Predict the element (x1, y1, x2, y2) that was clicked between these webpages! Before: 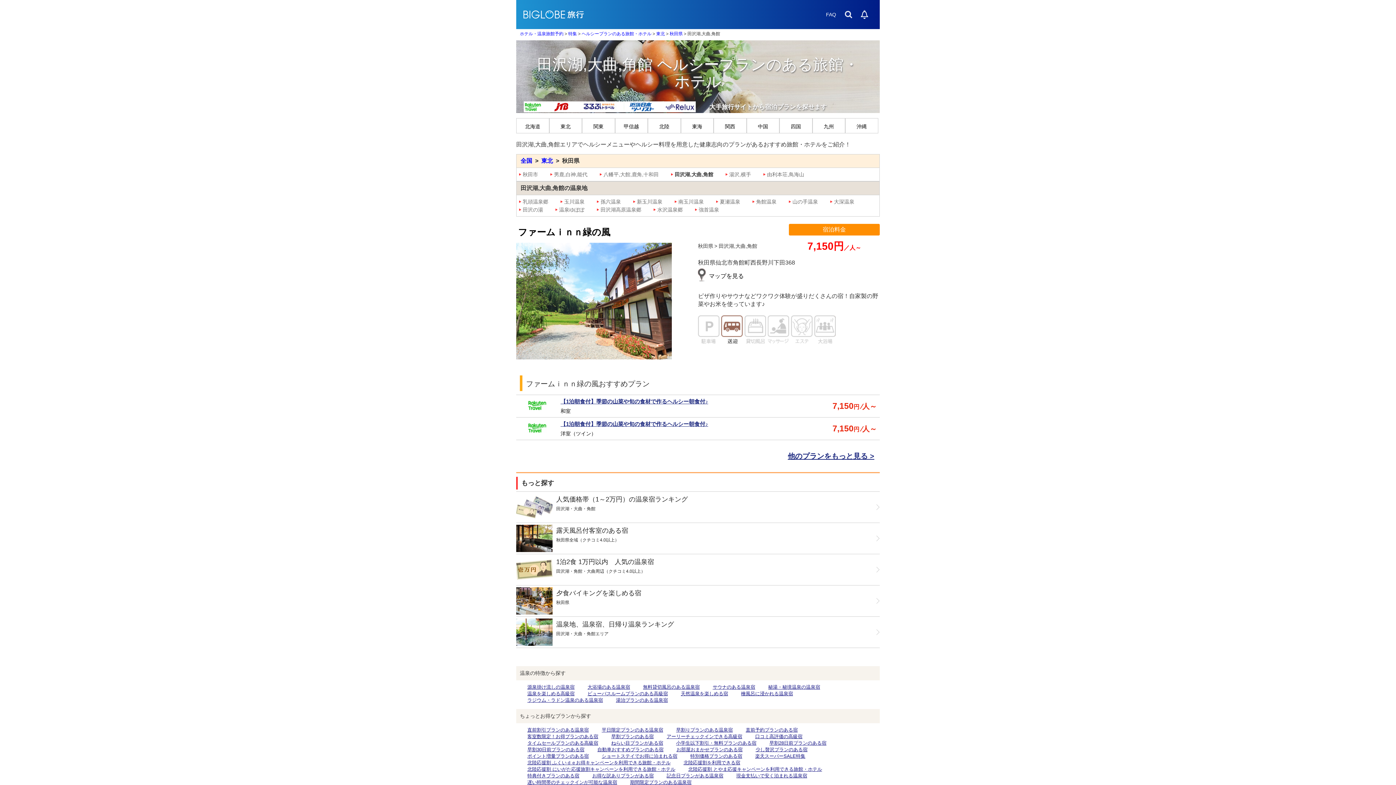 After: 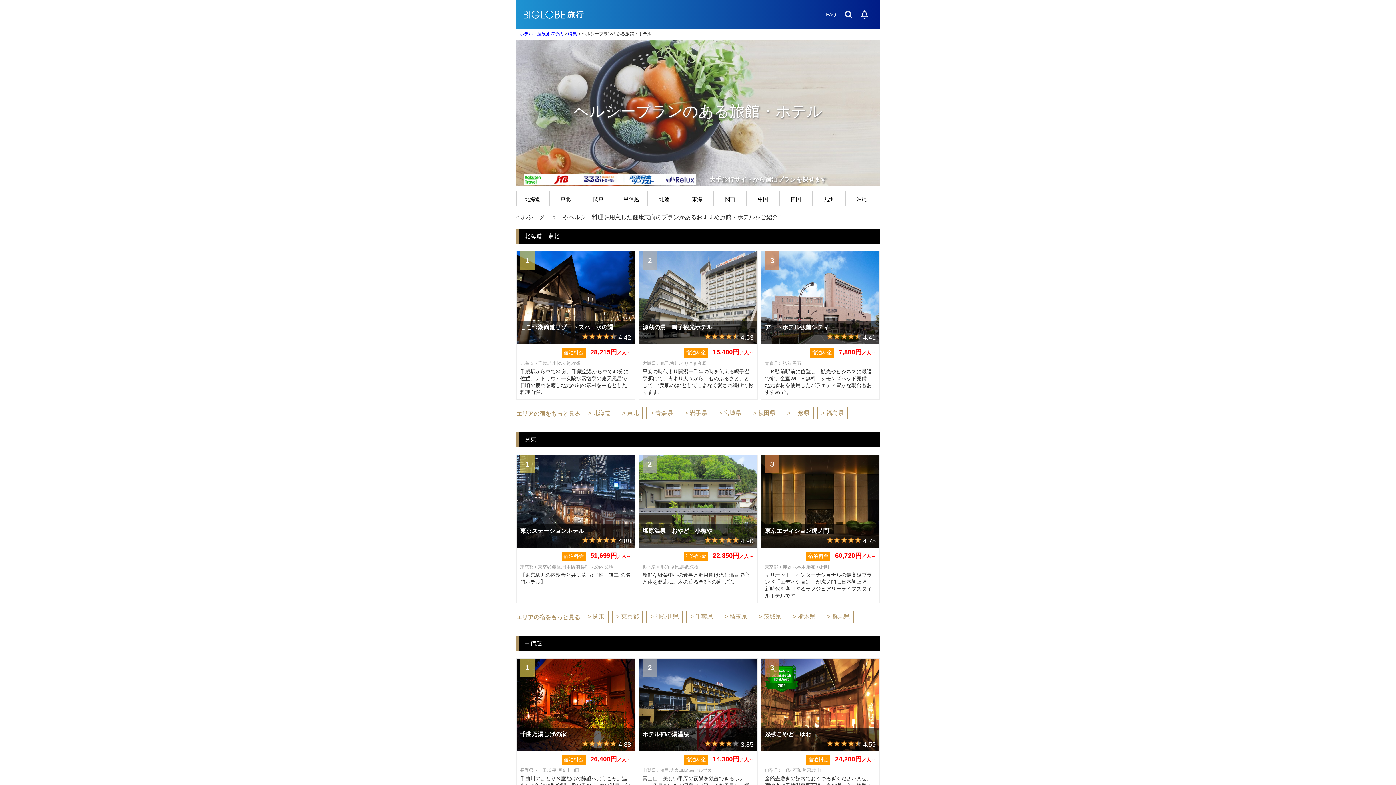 Action: bbox: (520, 157, 532, 164) label: 全国